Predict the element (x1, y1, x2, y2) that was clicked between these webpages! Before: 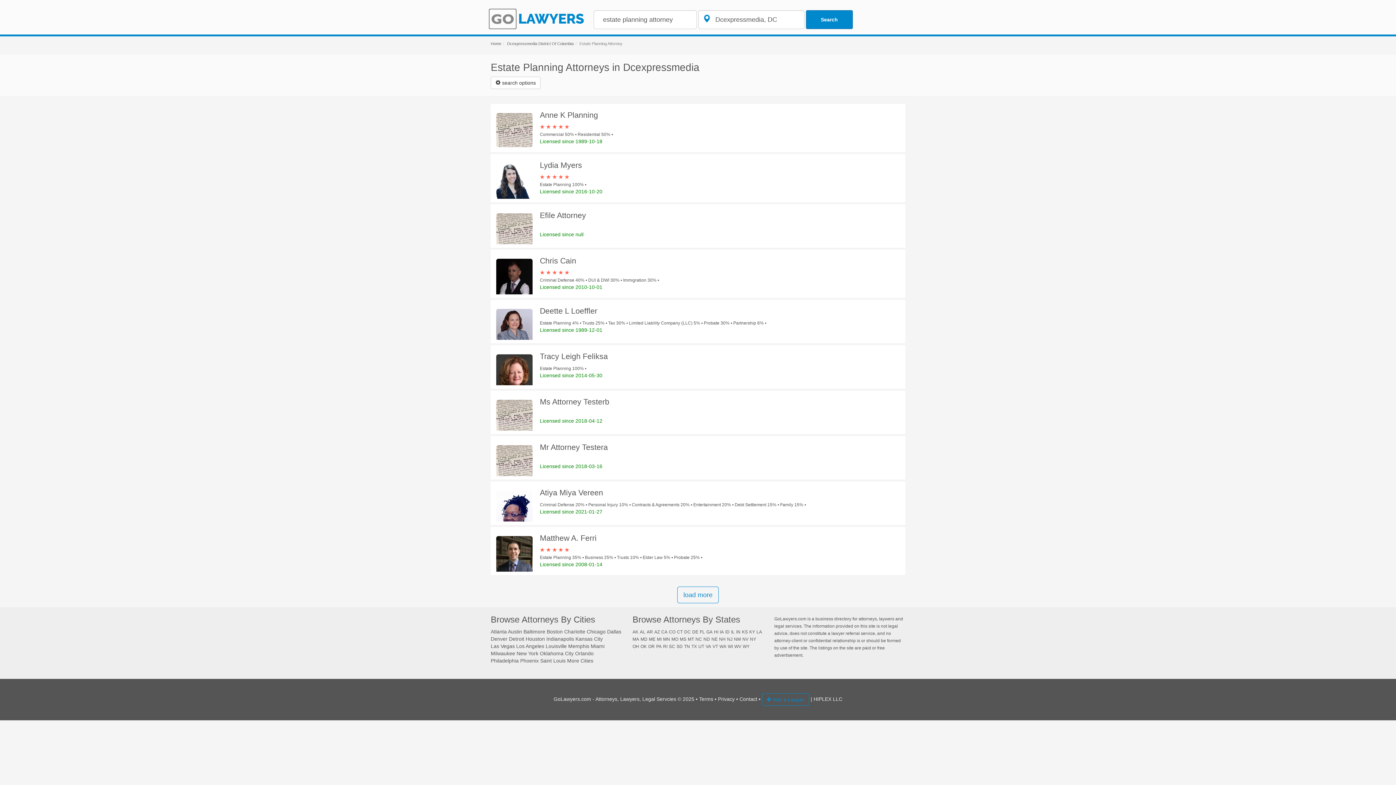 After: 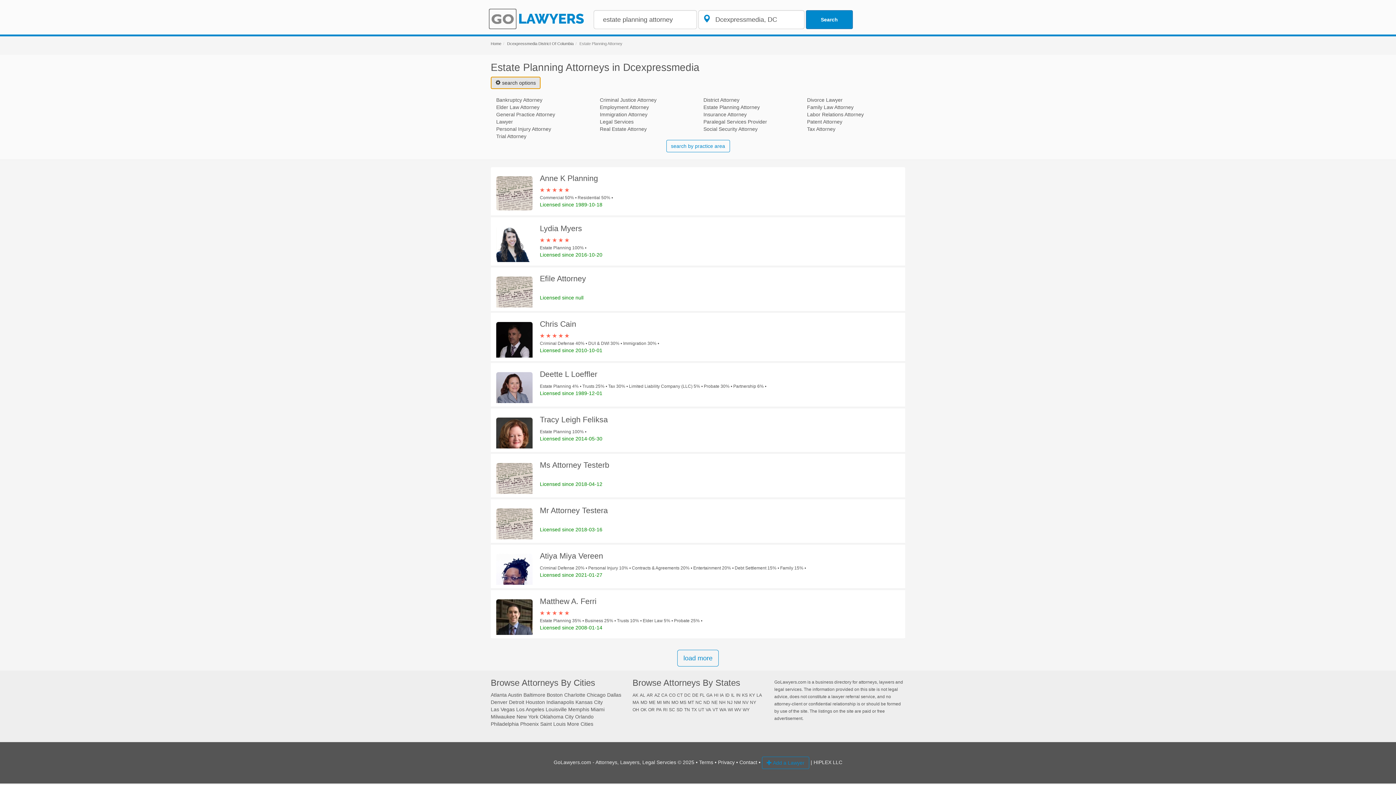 Action: label: Left Align bbox: (490, 76, 540, 89)